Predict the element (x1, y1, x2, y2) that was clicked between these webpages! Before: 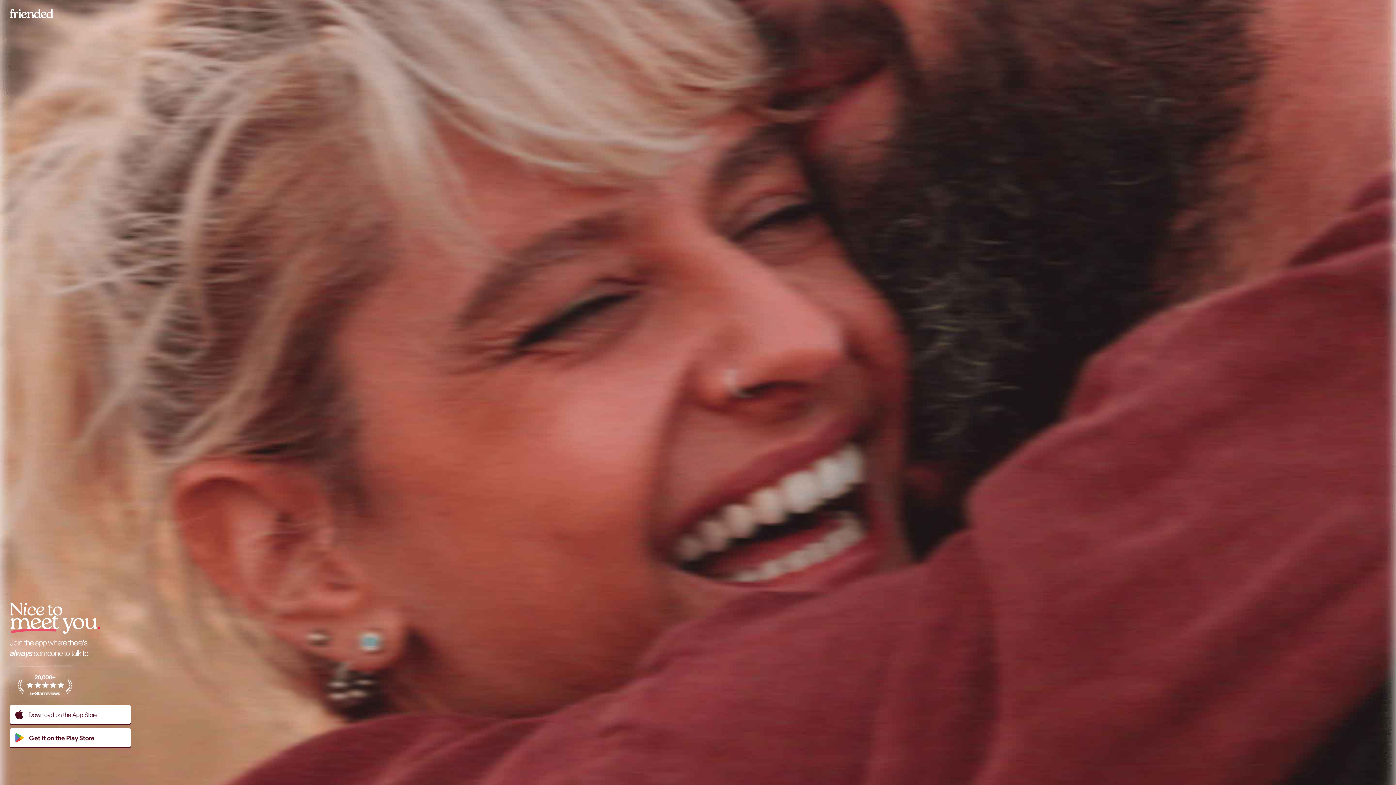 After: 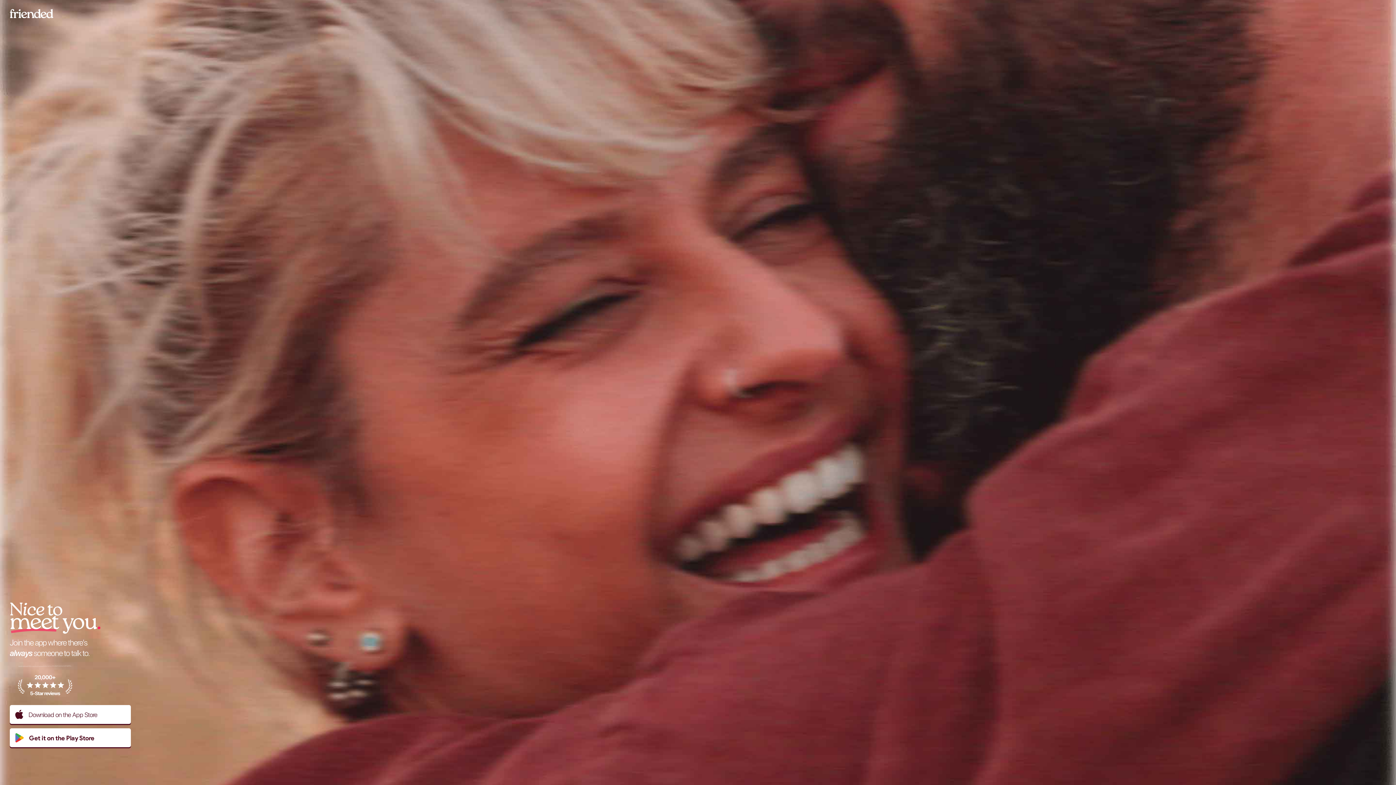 Action: bbox: (9, 728, 130, 747) label: Get it on the Play Store